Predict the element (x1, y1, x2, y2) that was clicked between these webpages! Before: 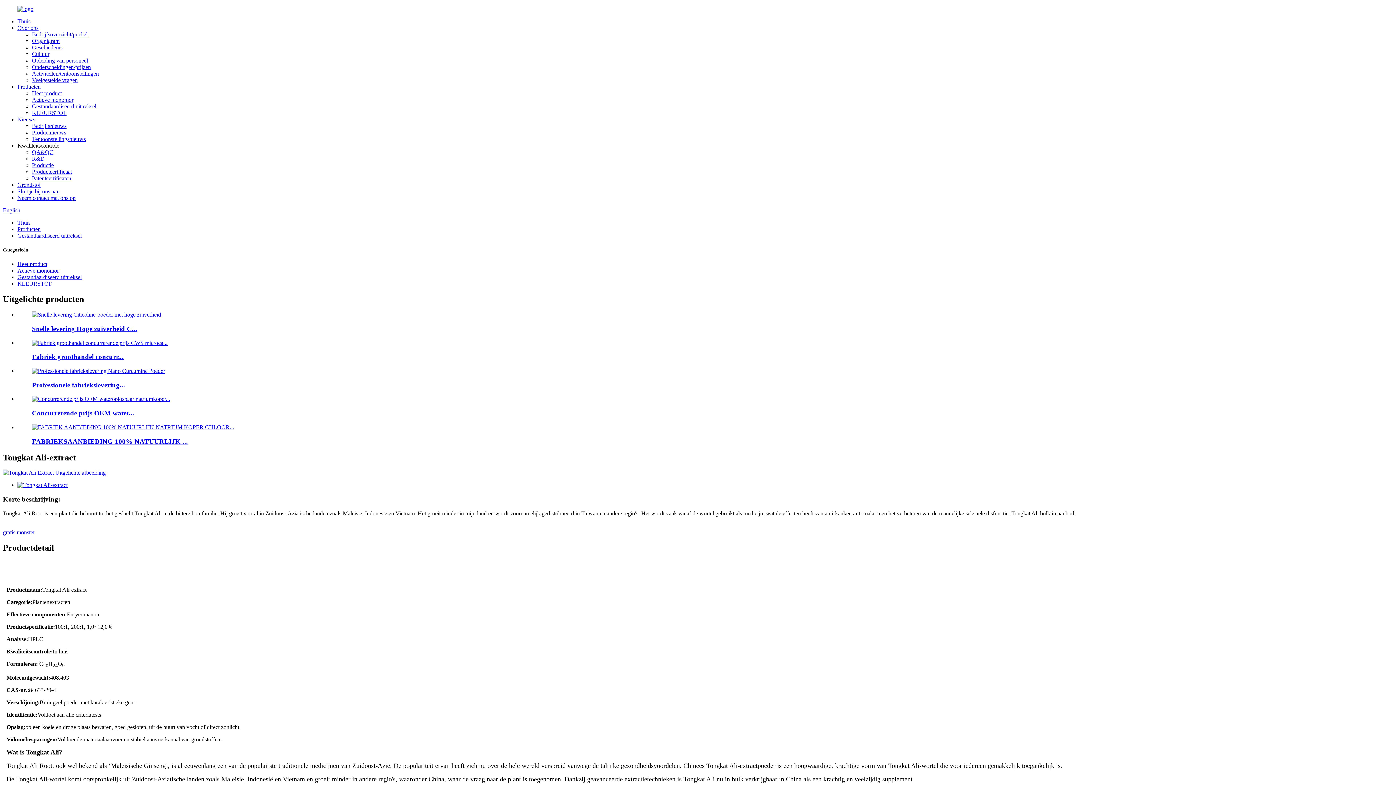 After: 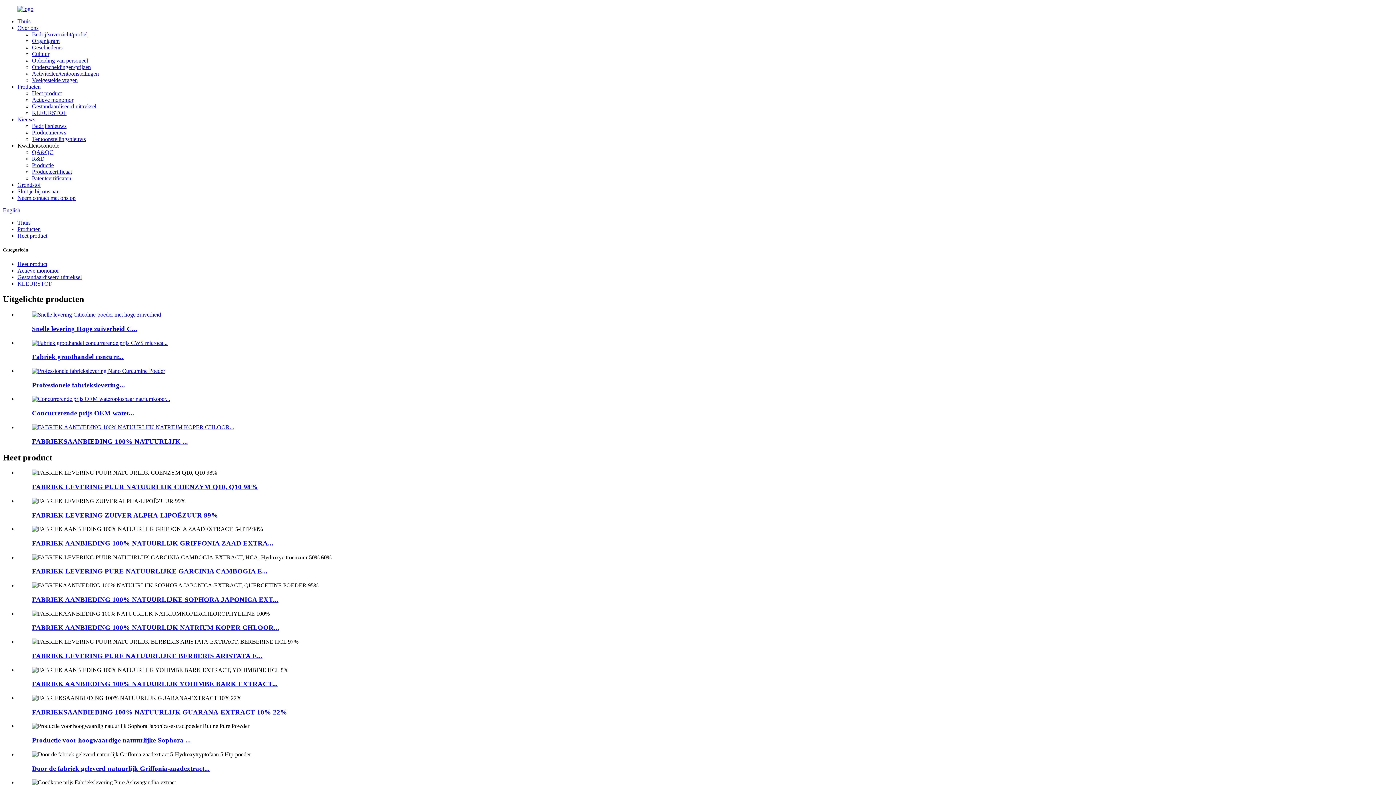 Action: label: Heet product bbox: (17, 261, 47, 267)